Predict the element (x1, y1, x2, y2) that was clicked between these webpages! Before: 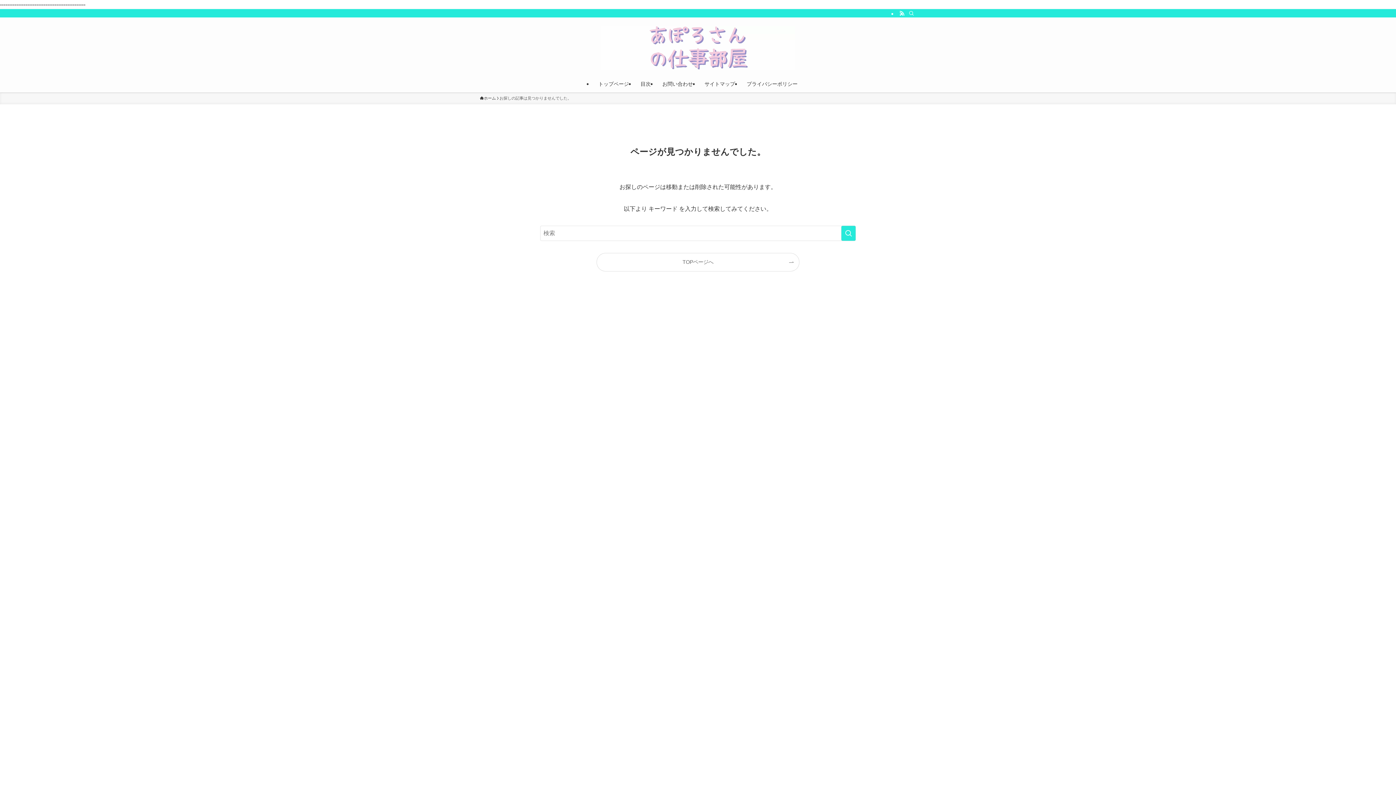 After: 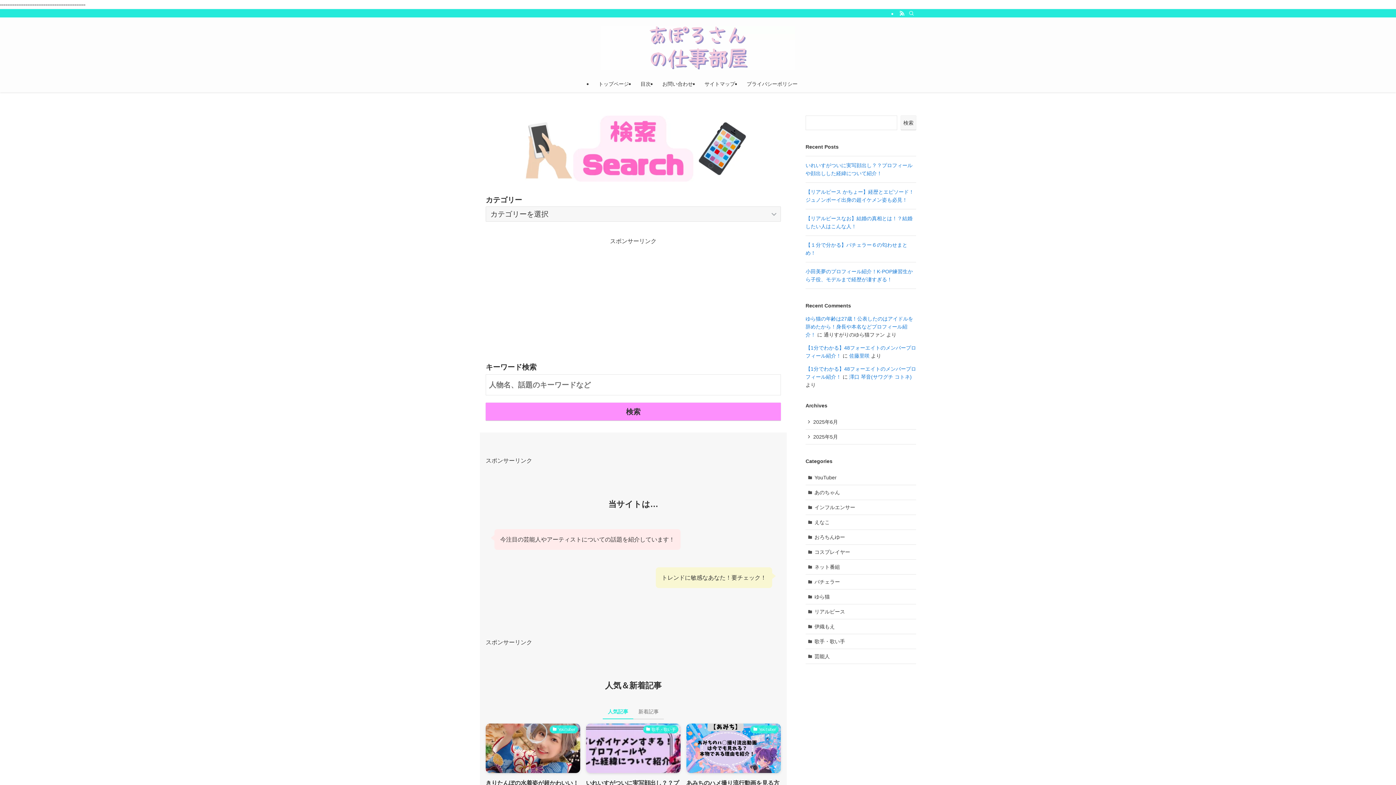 Action: bbox: (480, 95, 496, 101) label: ホーム